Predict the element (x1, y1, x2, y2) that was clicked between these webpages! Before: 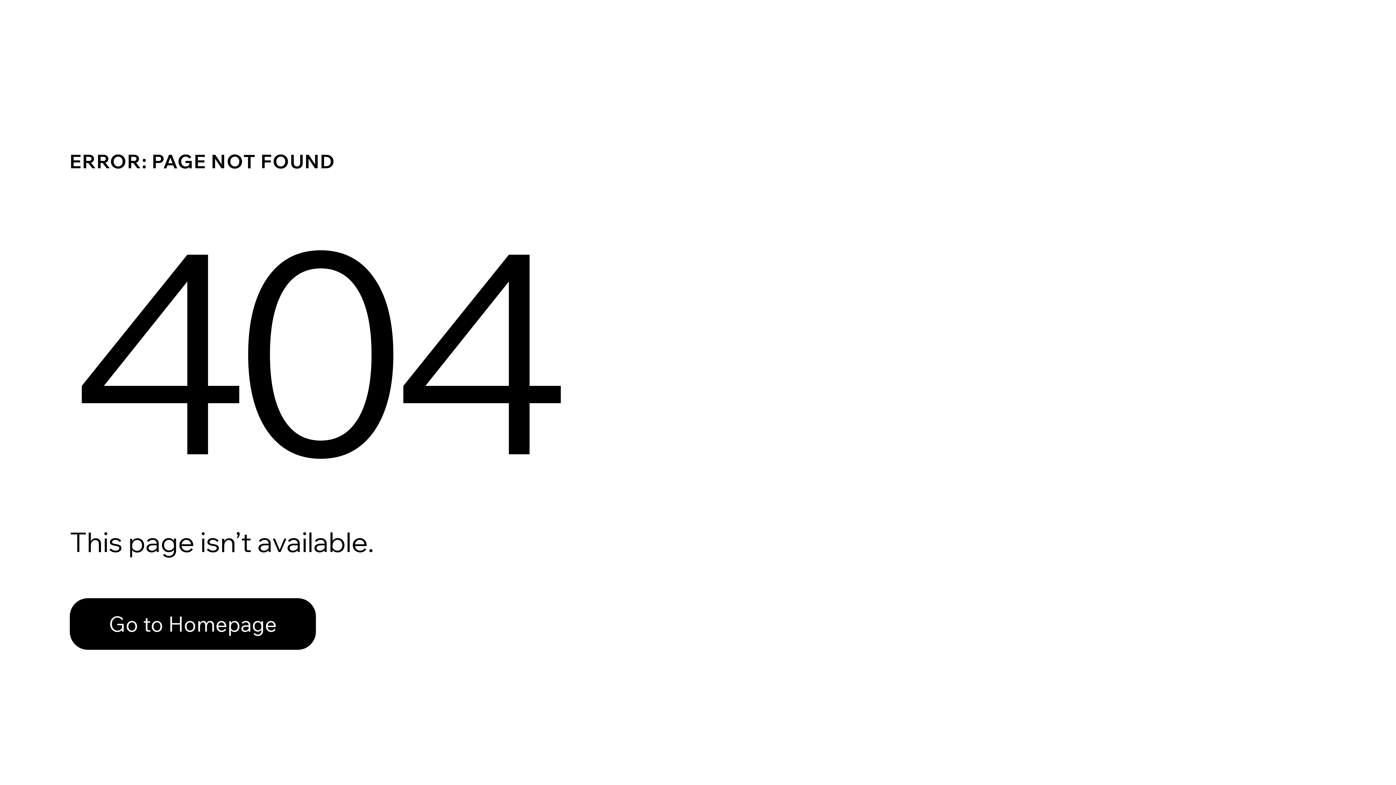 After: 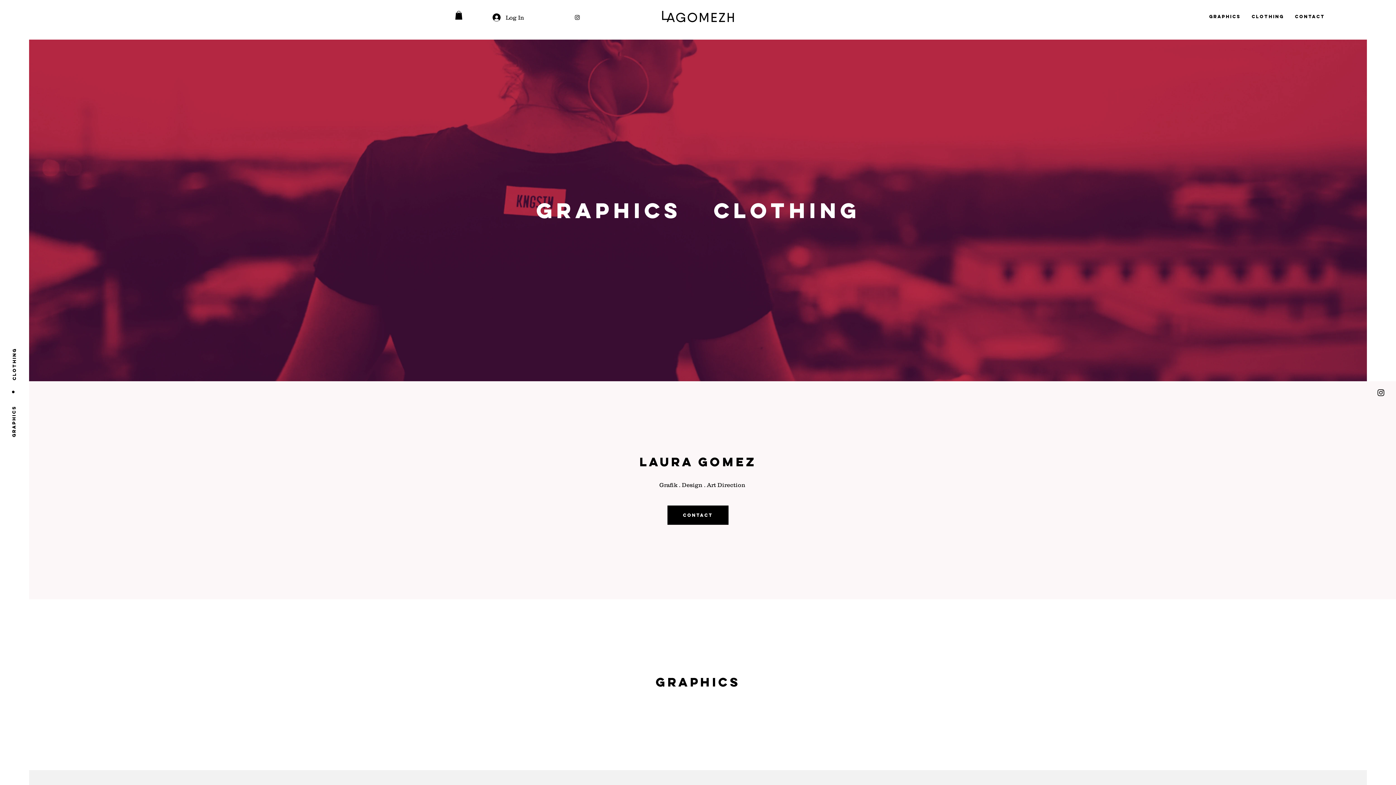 Action: bbox: (69, 598, 316, 650) label: Go to Homepage